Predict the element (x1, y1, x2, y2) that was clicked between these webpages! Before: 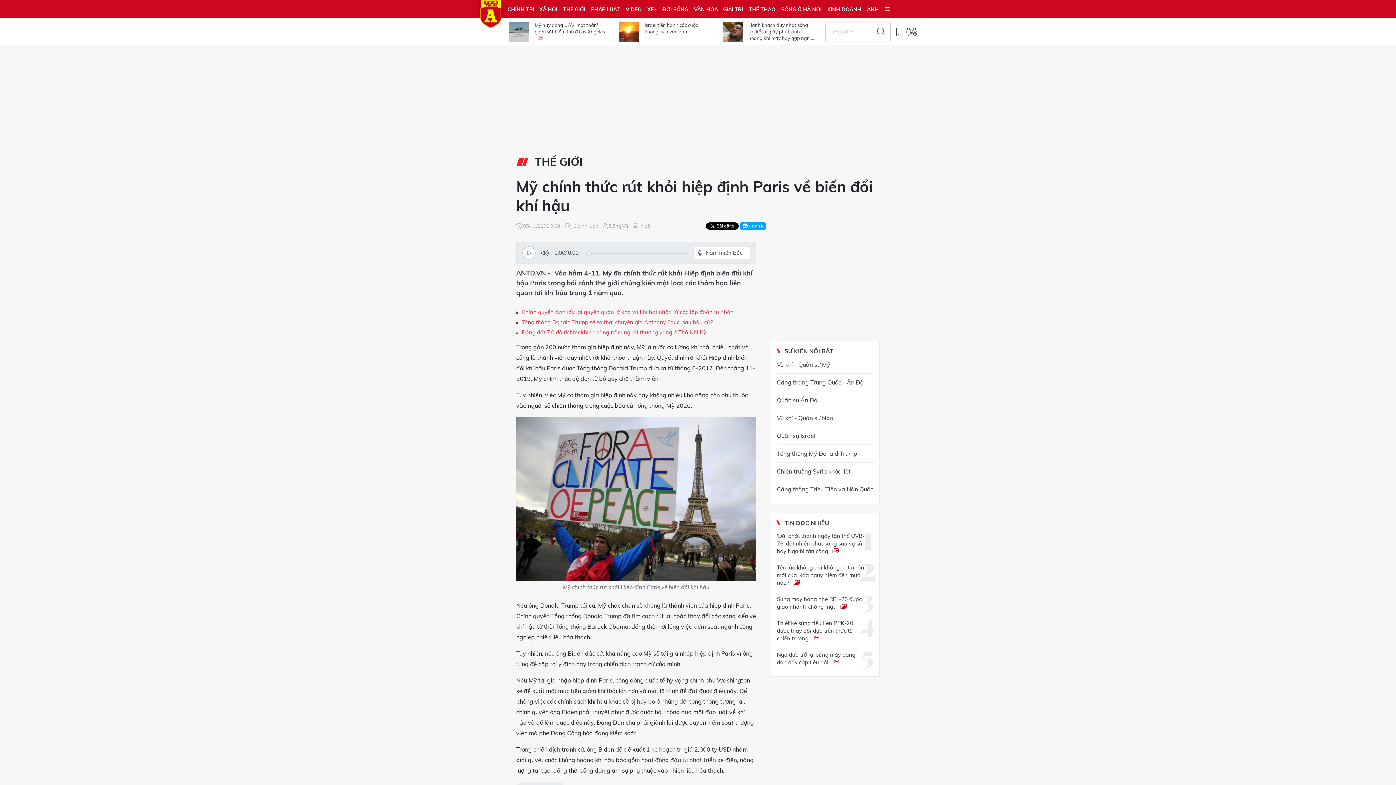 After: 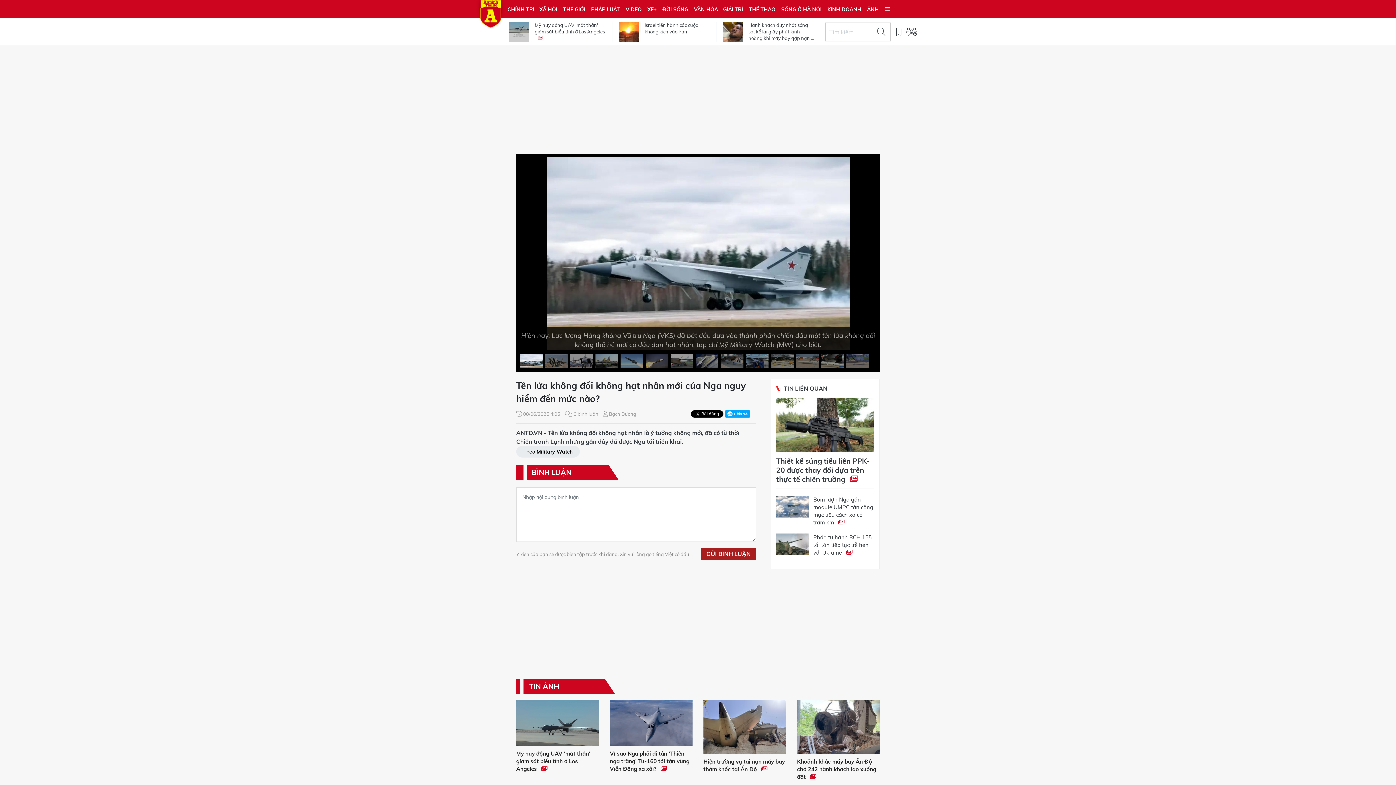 Action: bbox: (777, 559, 873, 591) label: Tên lửa không đối không hạt nhân mới của Nga nguy hiểm đến mức nào? 